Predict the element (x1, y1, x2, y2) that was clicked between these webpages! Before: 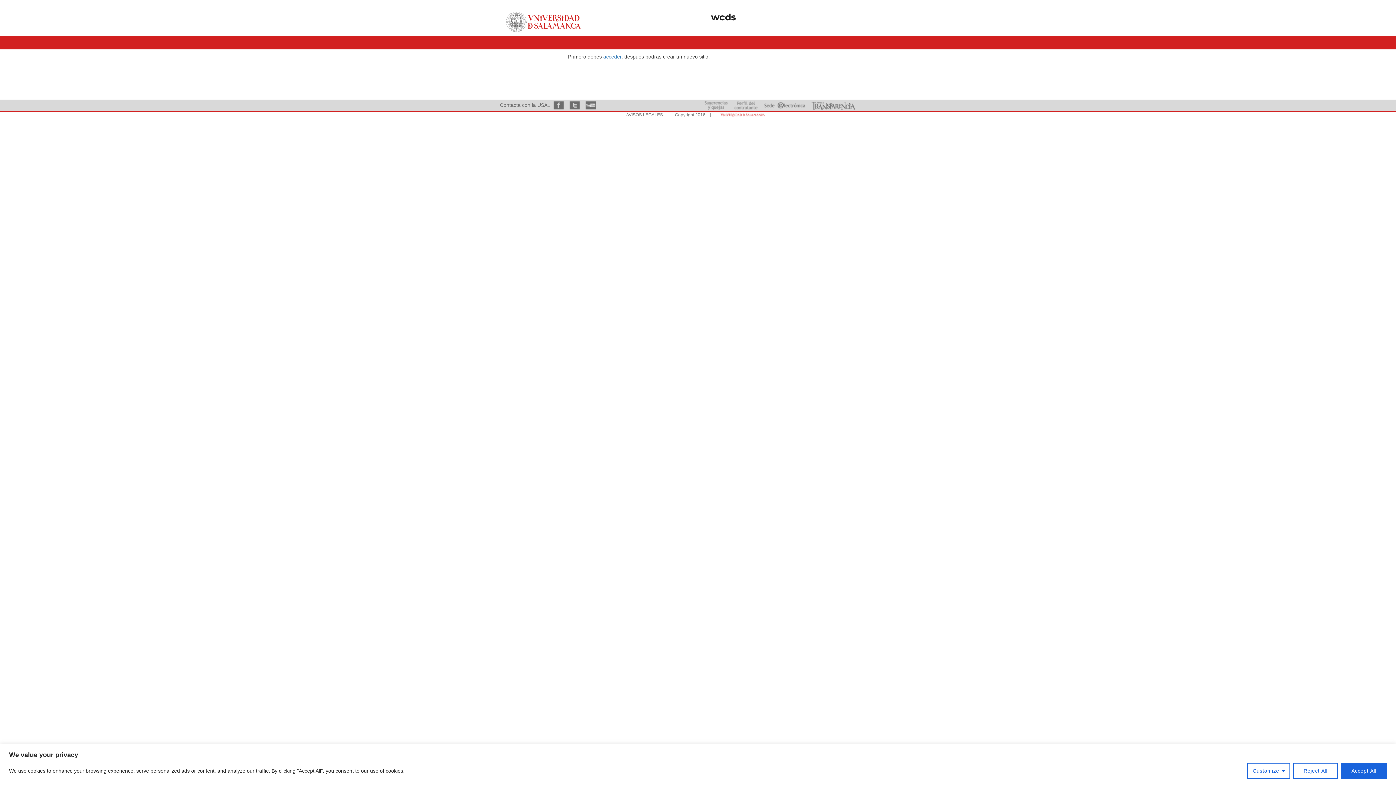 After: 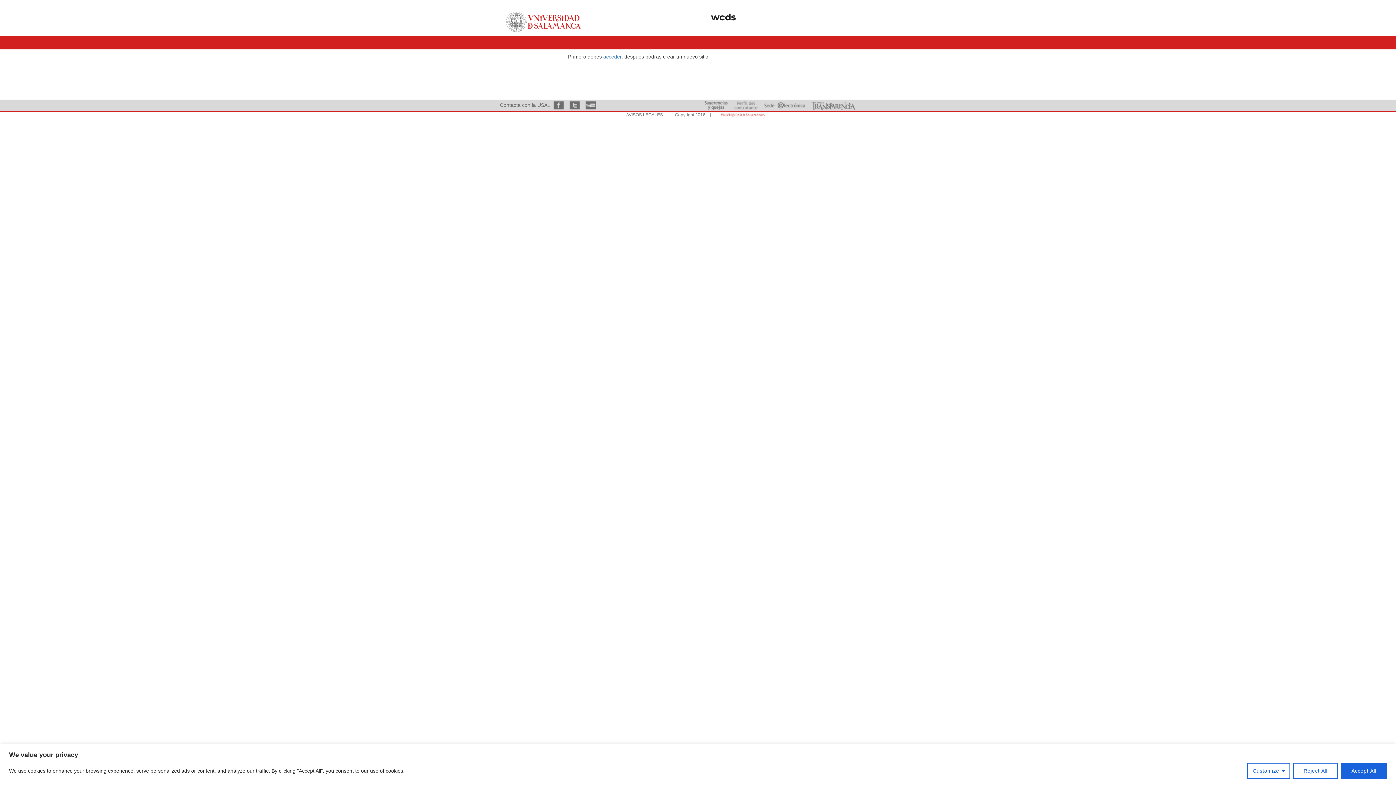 Action: bbox: (703, 102, 729, 107)